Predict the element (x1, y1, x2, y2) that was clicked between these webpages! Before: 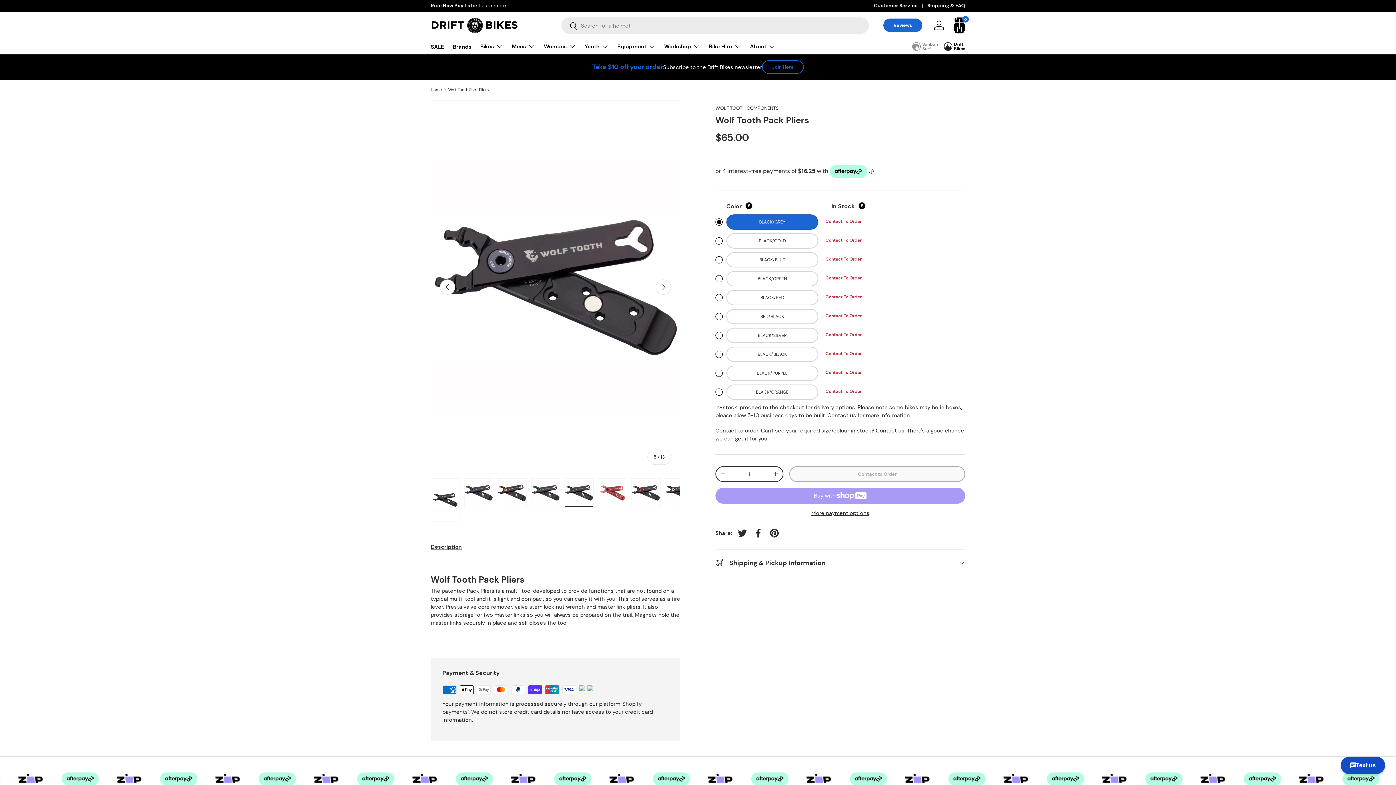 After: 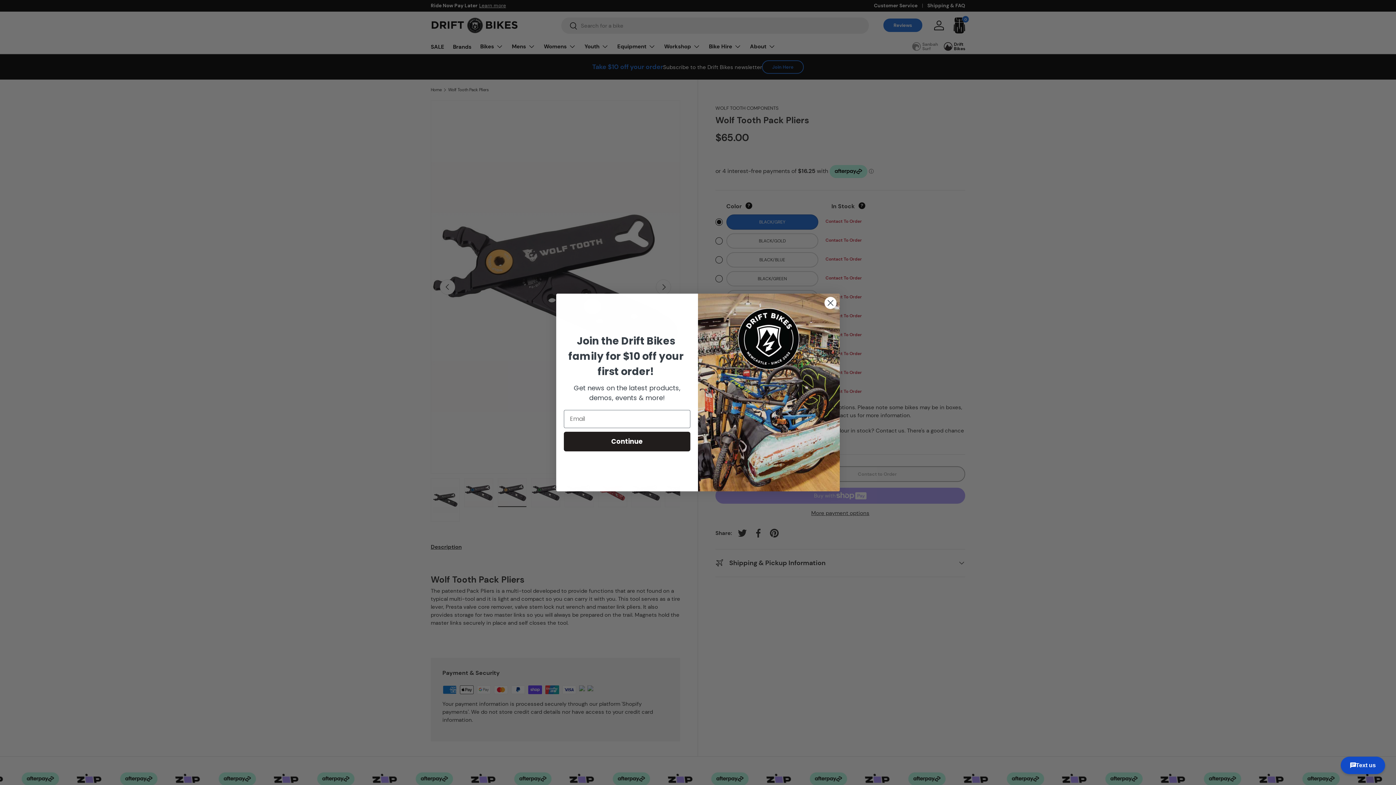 Action: bbox: (497, 478, 526, 507) label: Load image 3 in gallery view